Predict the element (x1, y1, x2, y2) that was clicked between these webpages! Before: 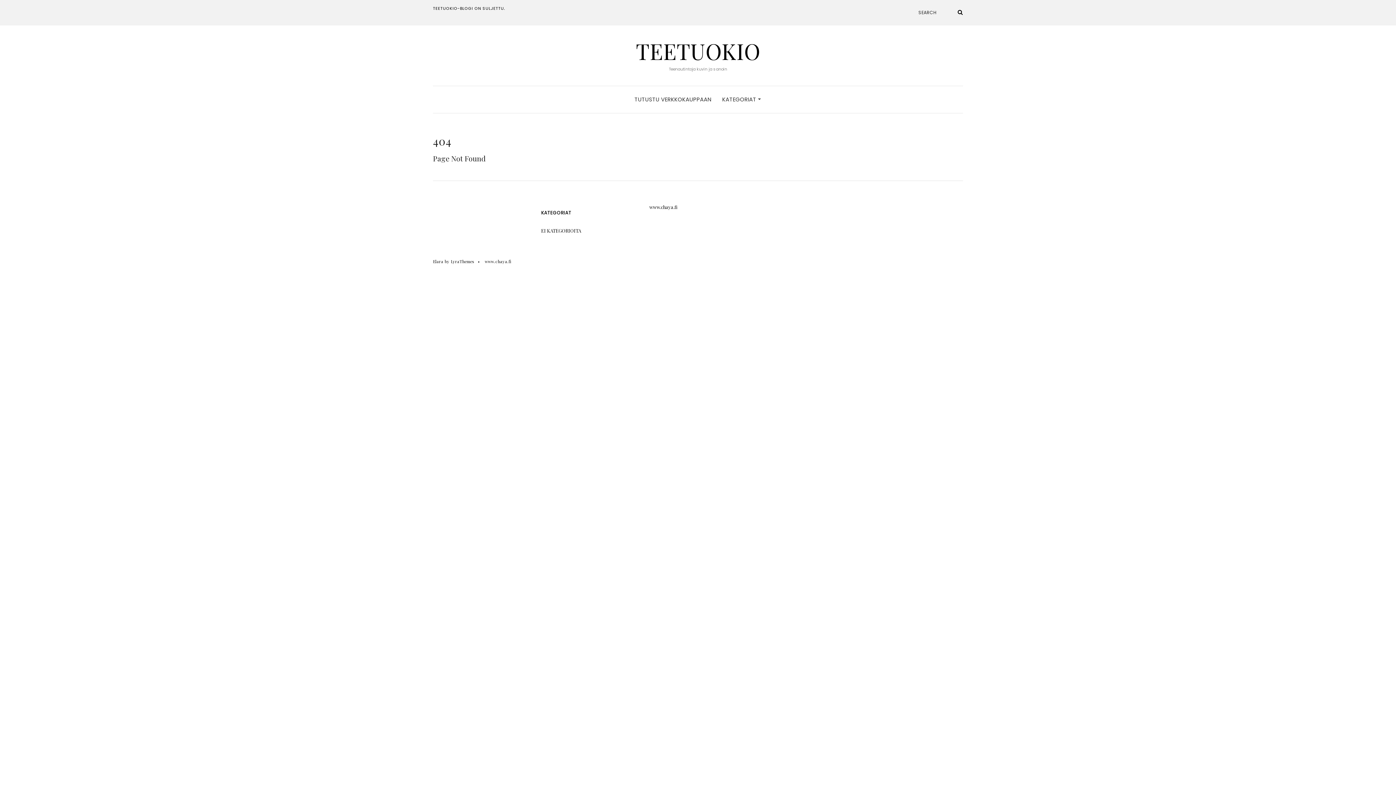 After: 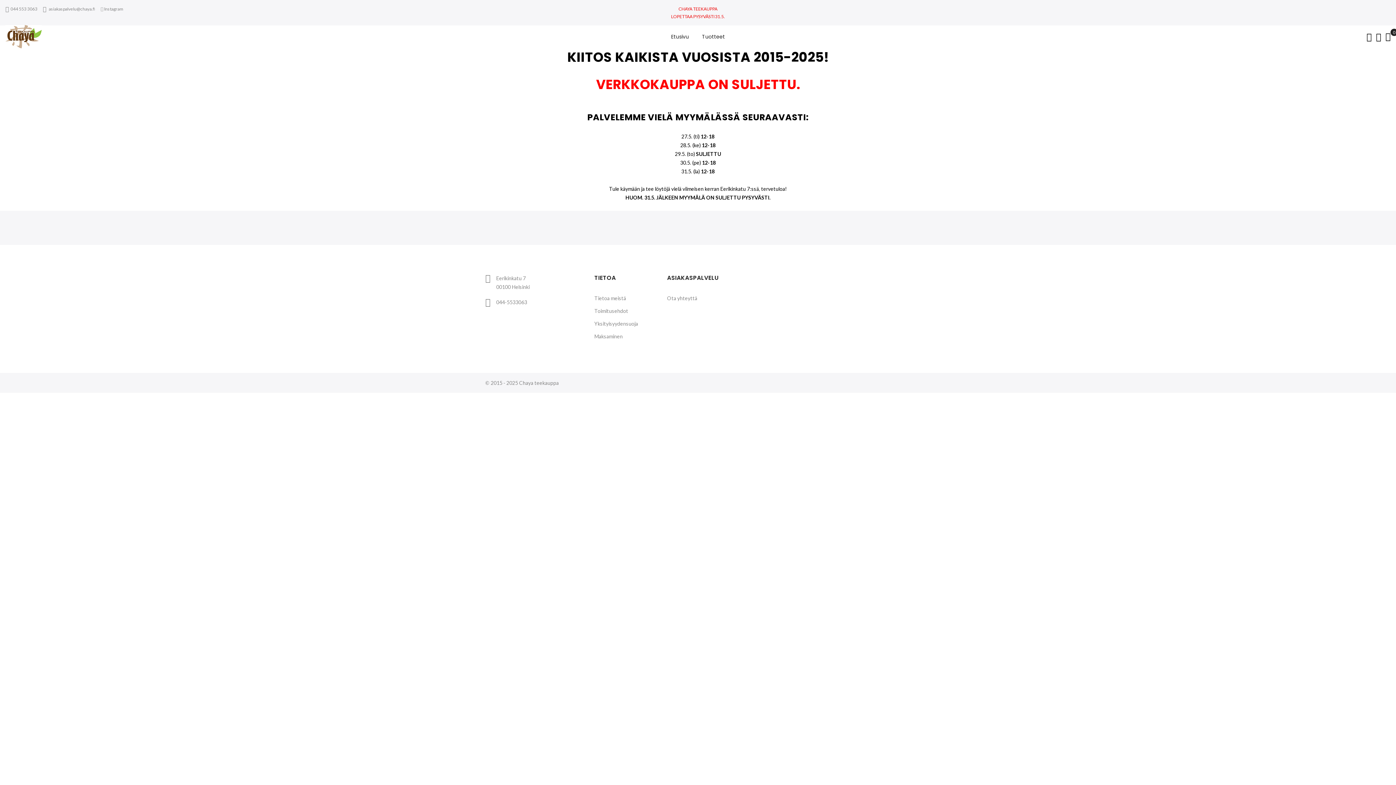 Action: label: www.chaya.fi bbox: (649, 204, 677, 210)